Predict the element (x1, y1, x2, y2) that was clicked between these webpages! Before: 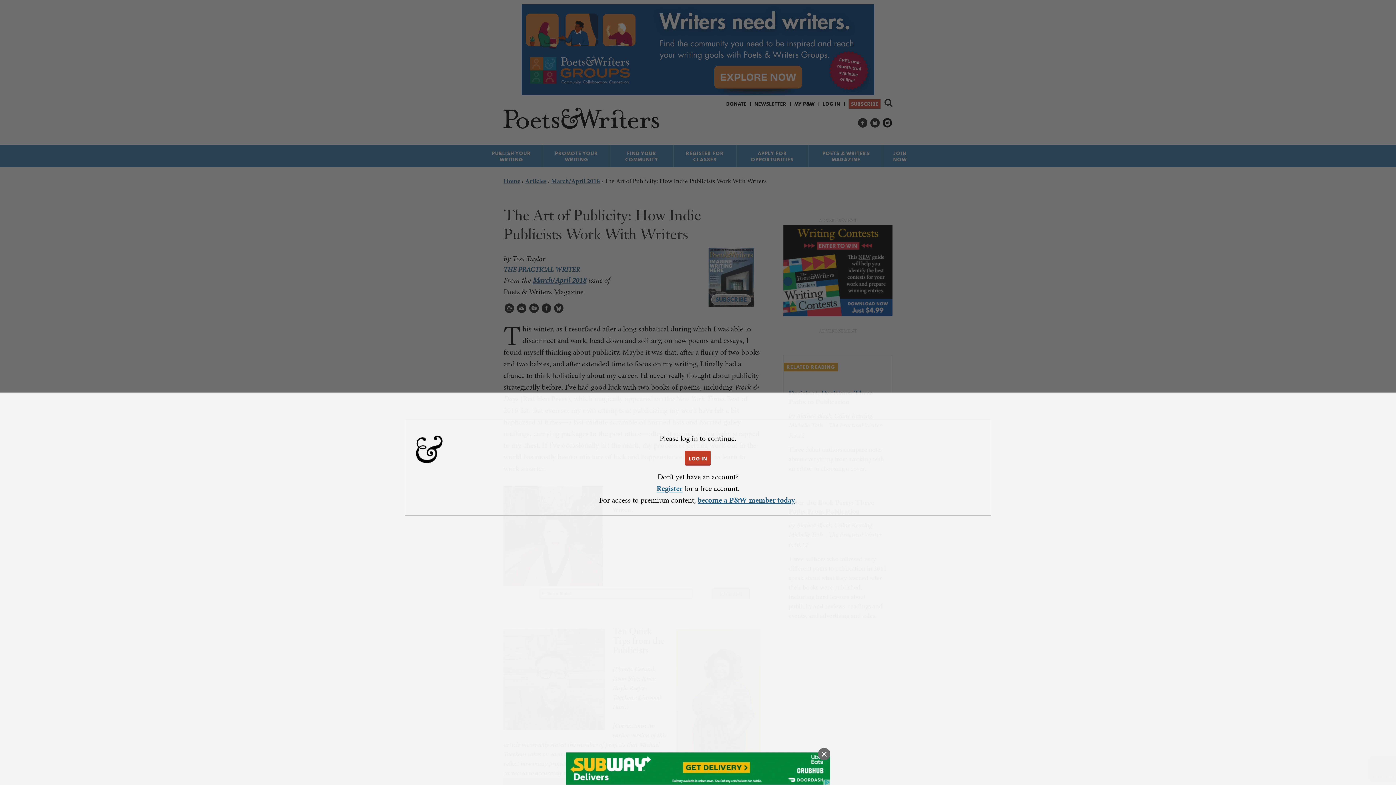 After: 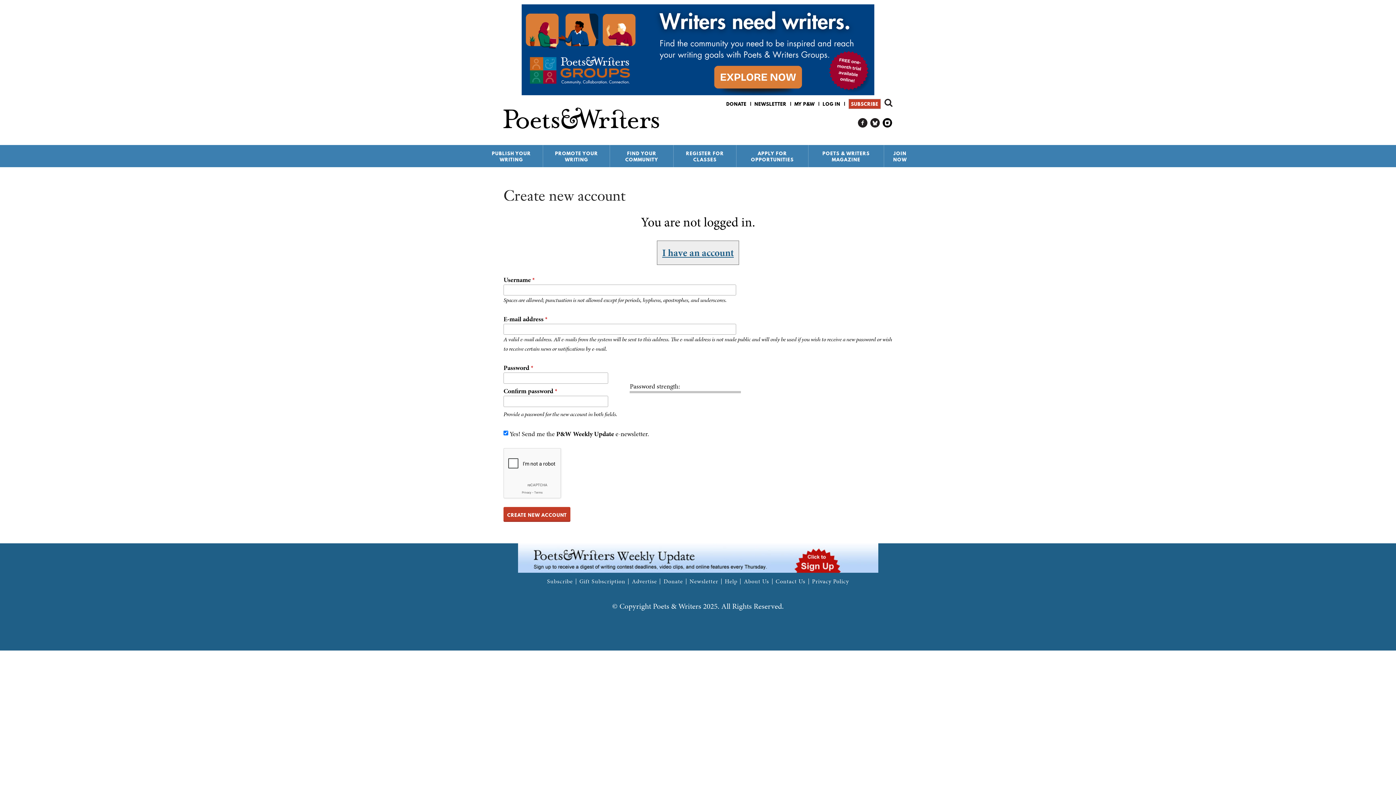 Action: bbox: (656, 483, 682, 494) label: Register